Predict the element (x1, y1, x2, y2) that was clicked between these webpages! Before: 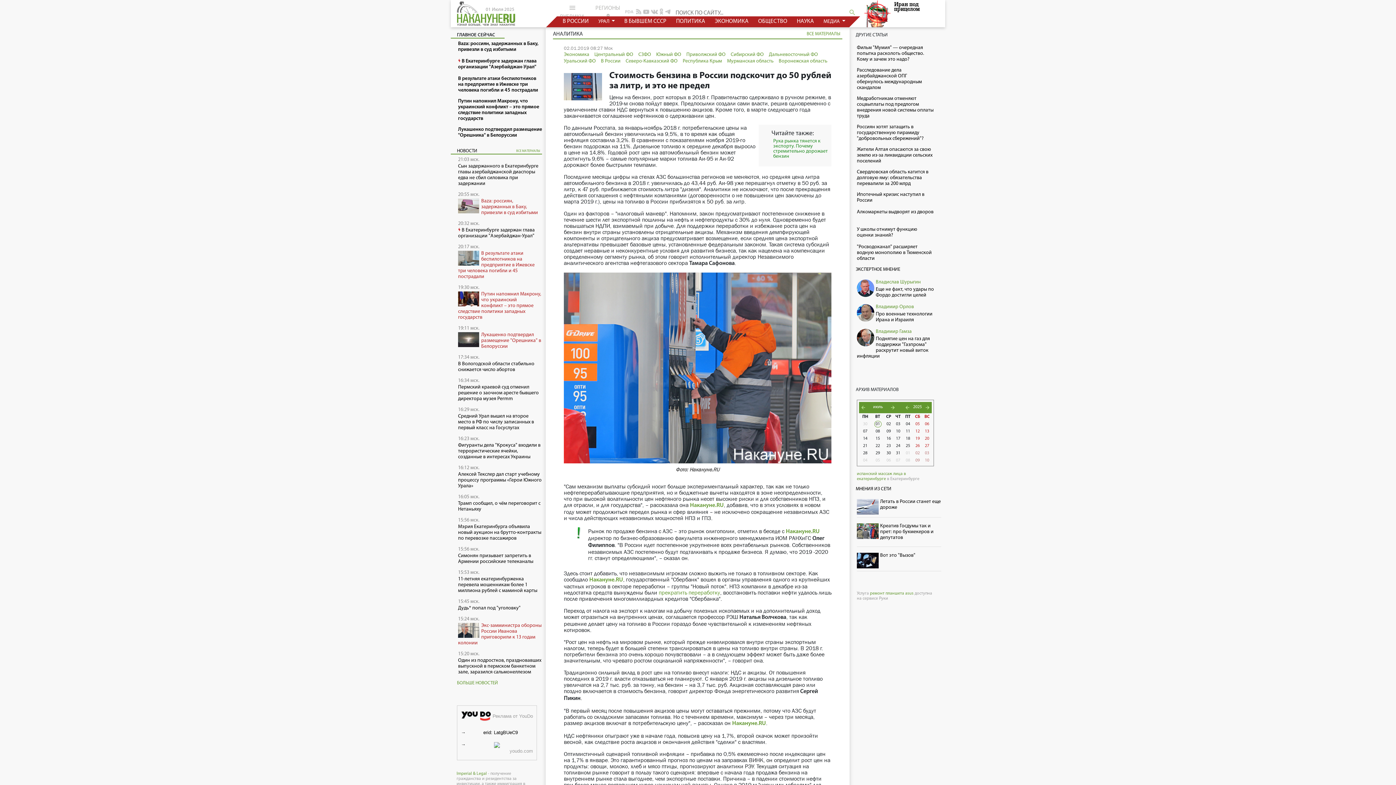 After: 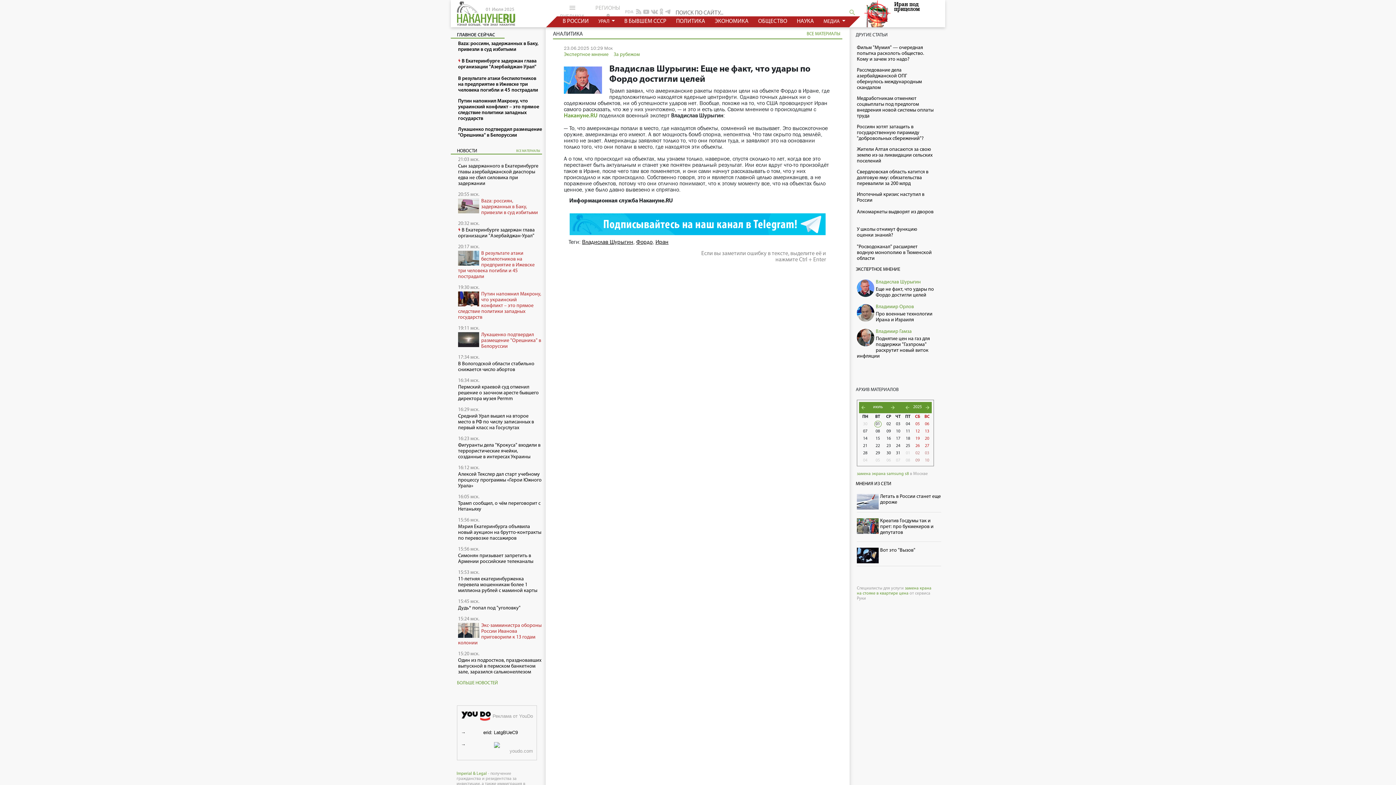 Action: label: Владислав Шурыгин

Еще не факт, что удары по Фордо достигли целей bbox: (857, 279, 941, 298)